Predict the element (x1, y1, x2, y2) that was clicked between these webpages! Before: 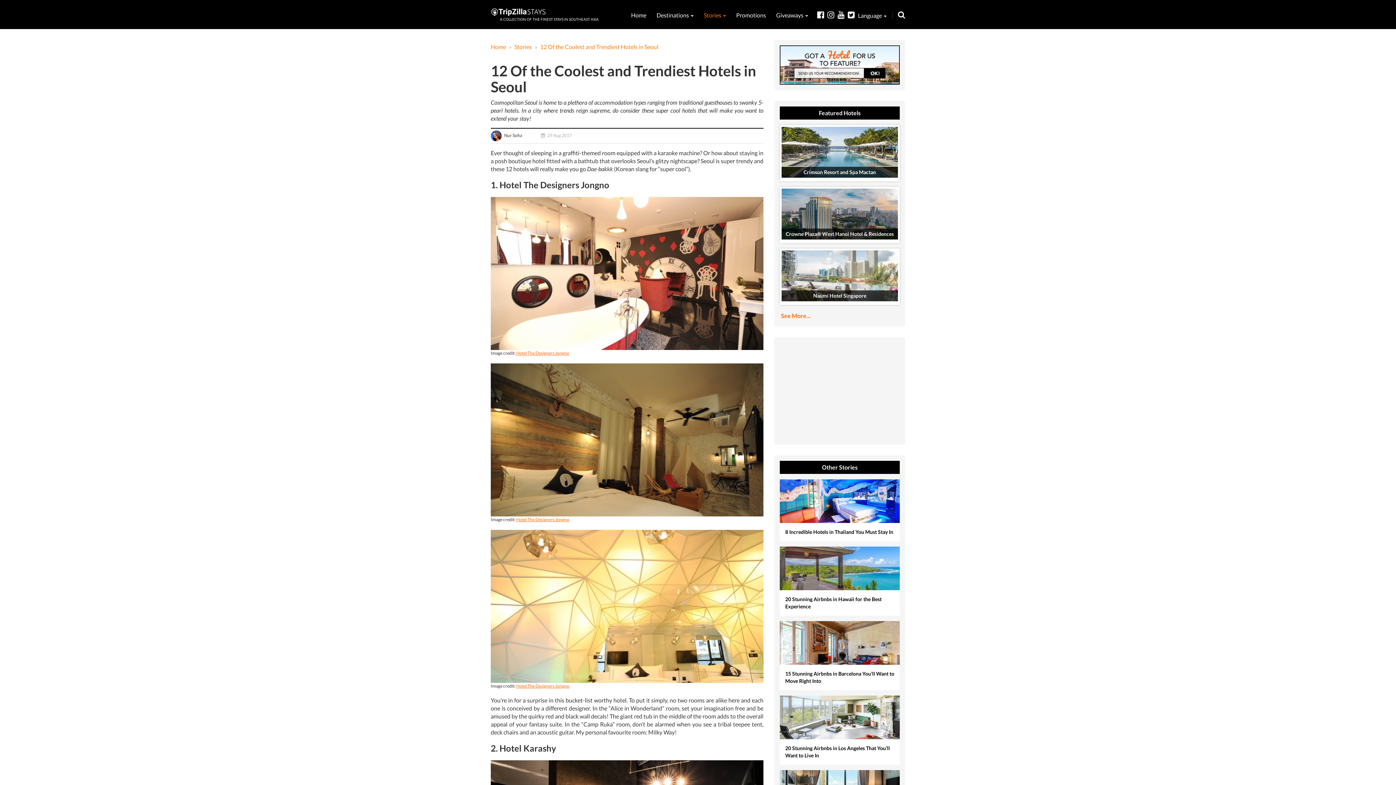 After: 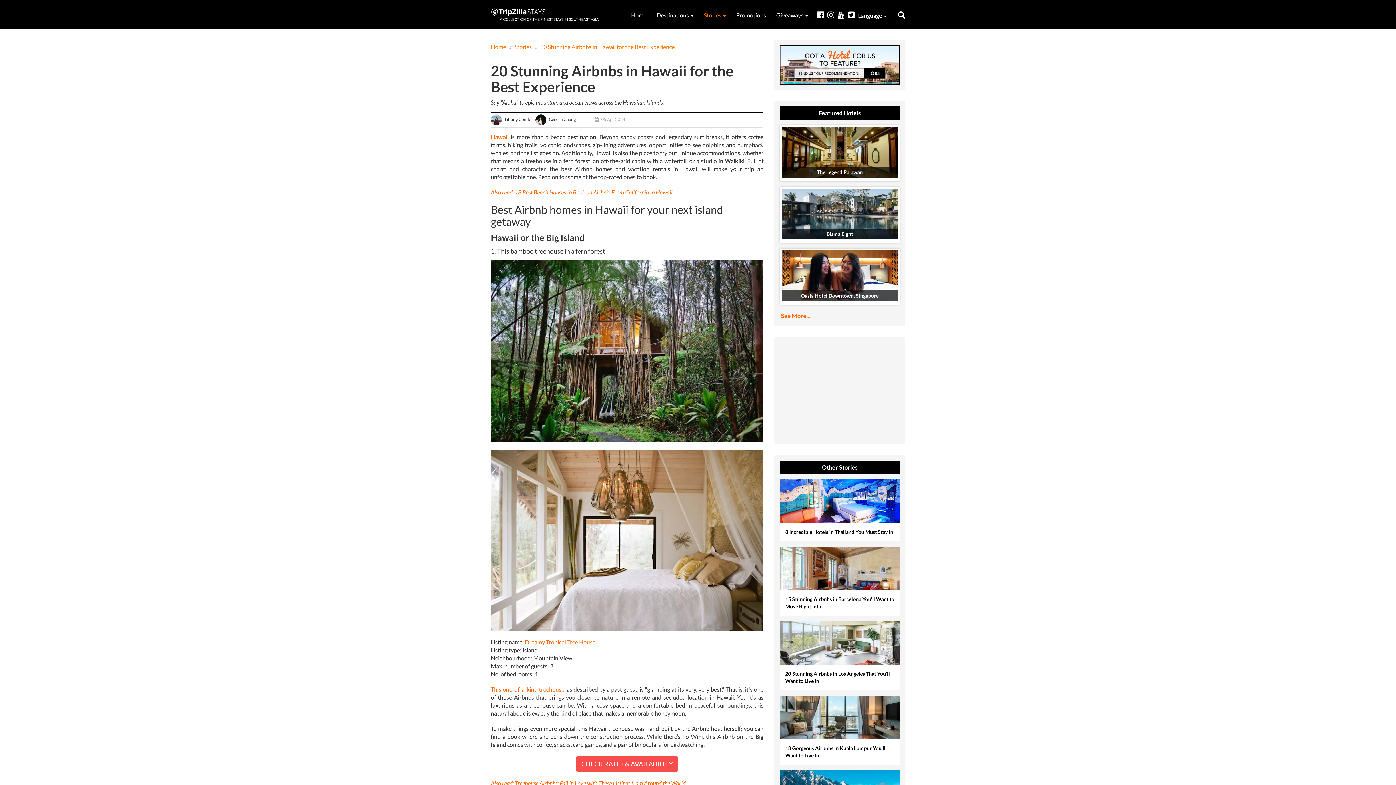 Action: label: 20 Stunning Airbnbs in Hawaii for the Best Experience bbox: (780, 546, 900, 615)